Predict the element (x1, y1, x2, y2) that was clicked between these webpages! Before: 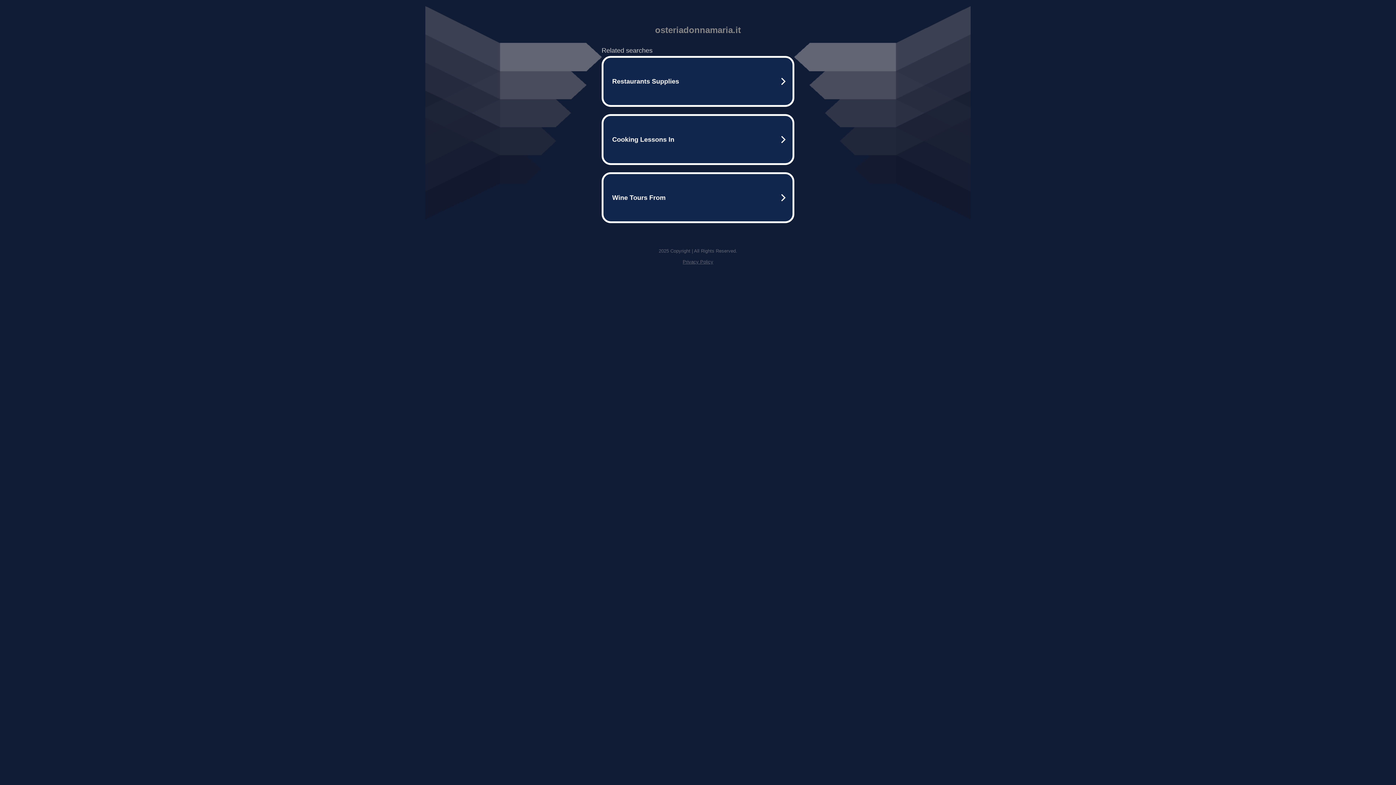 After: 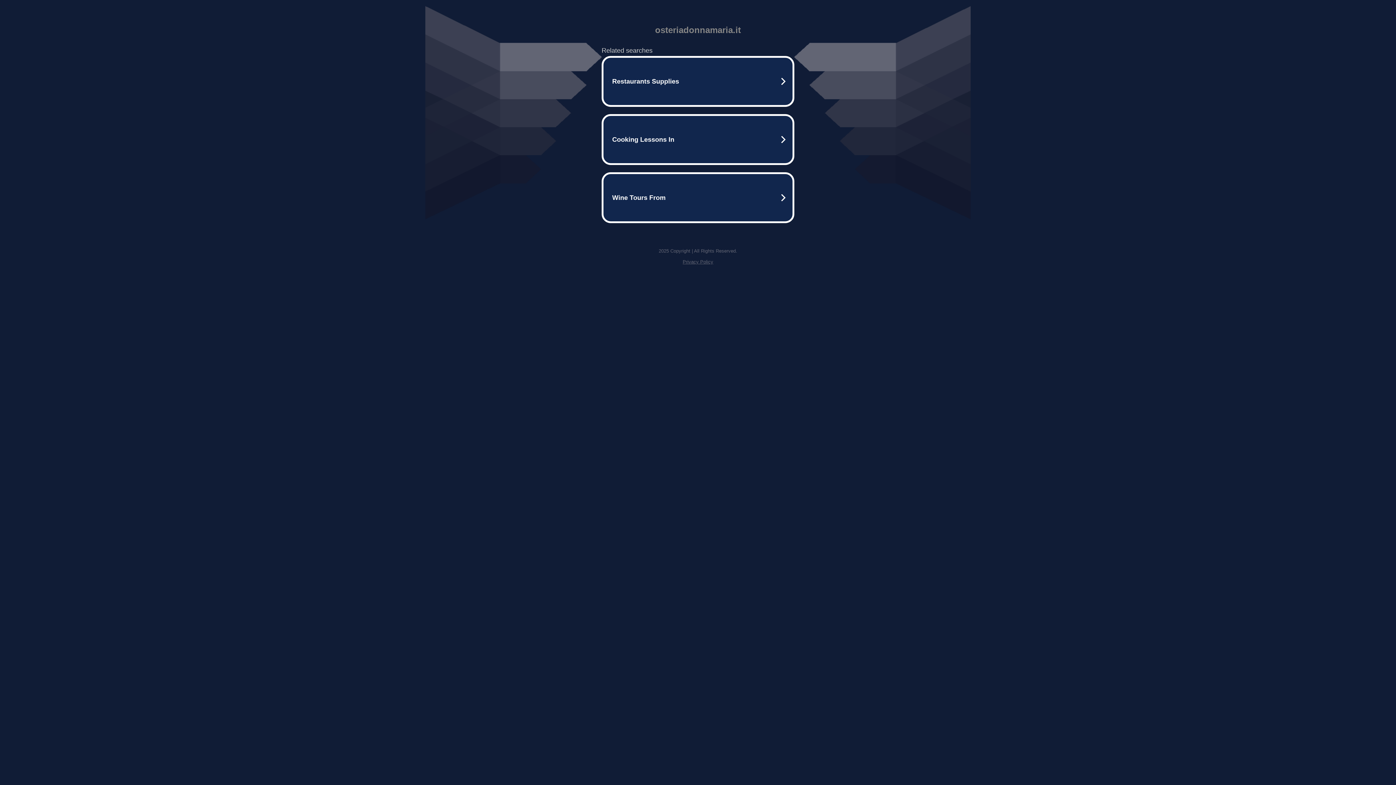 Action: label: Privacy Policy bbox: (682, 259, 713, 264)